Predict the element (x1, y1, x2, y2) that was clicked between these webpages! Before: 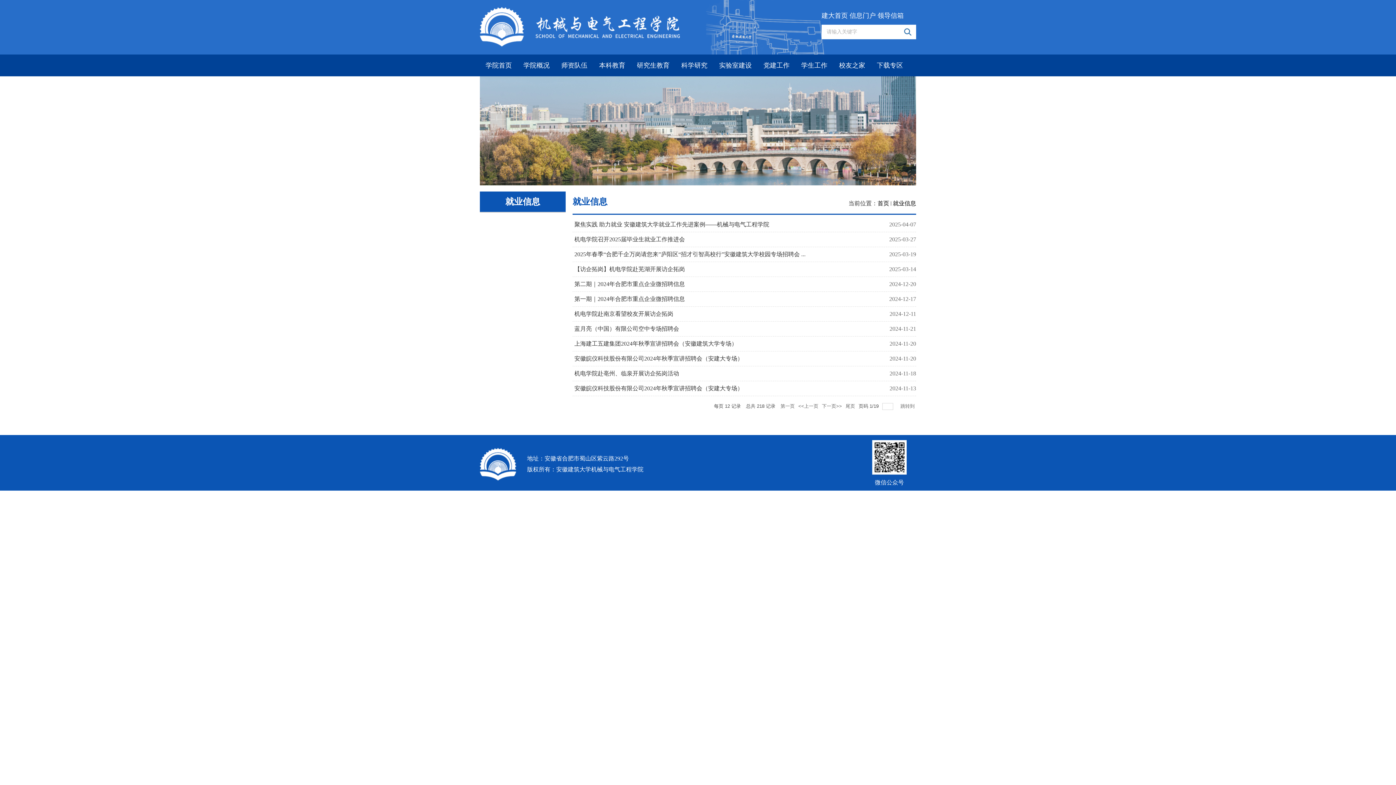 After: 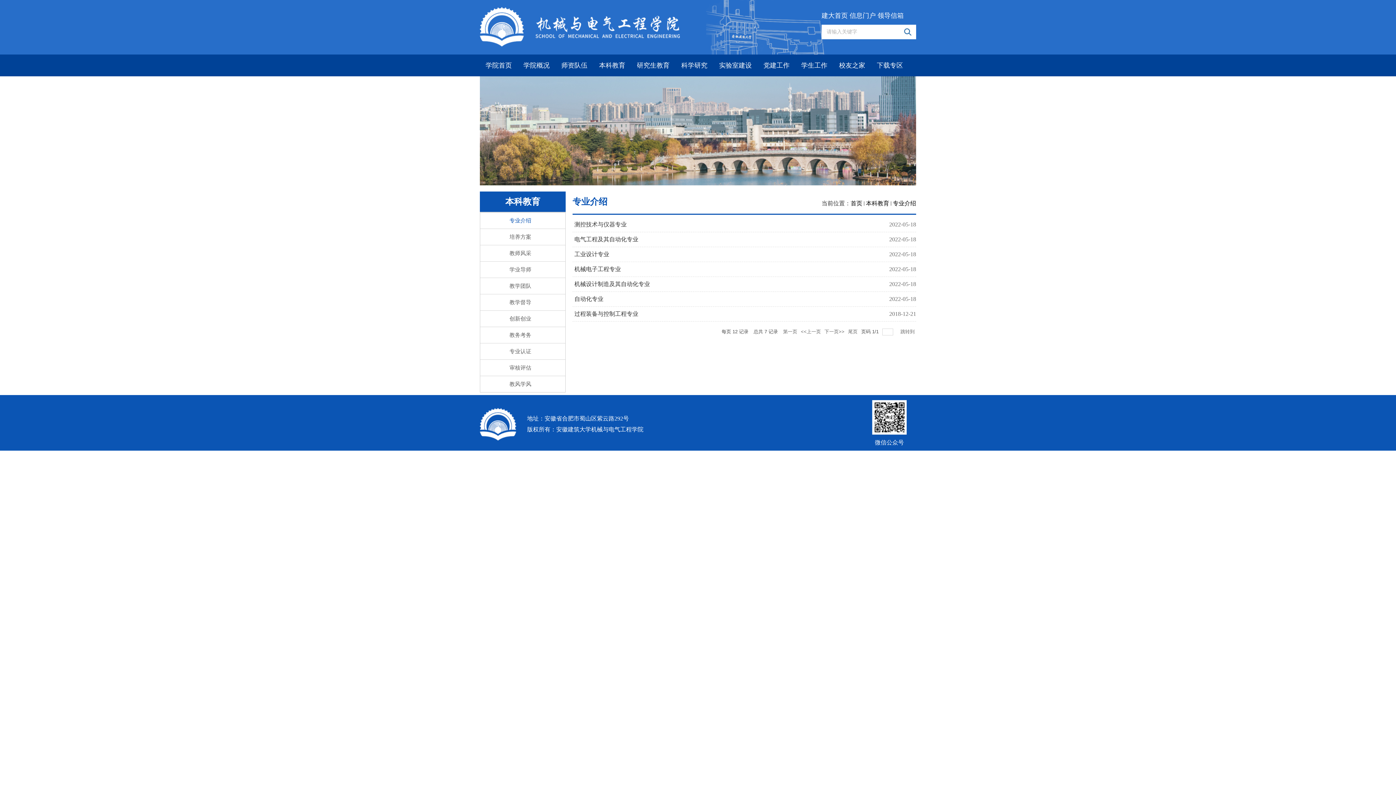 Action: label: 本科教育 bbox: (593, 54, 631, 76)